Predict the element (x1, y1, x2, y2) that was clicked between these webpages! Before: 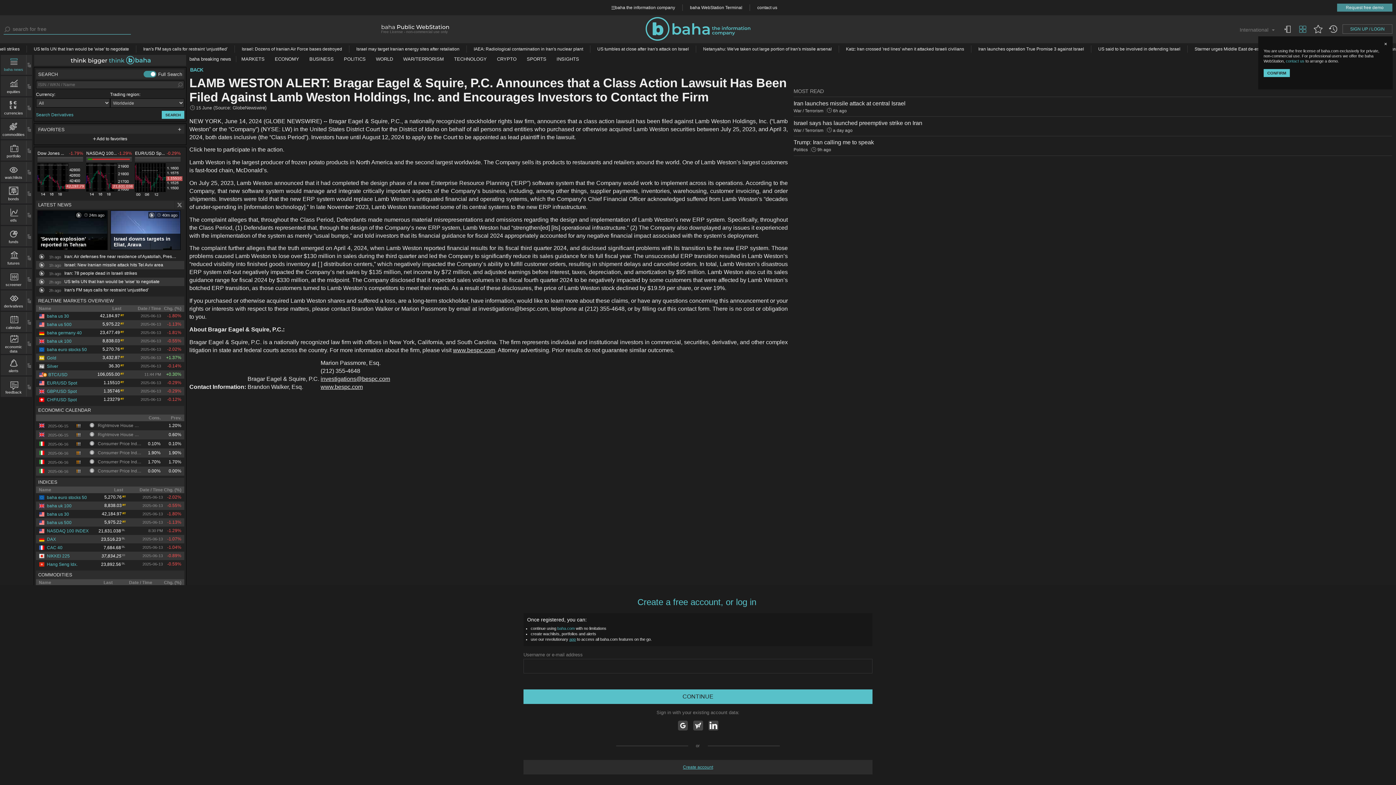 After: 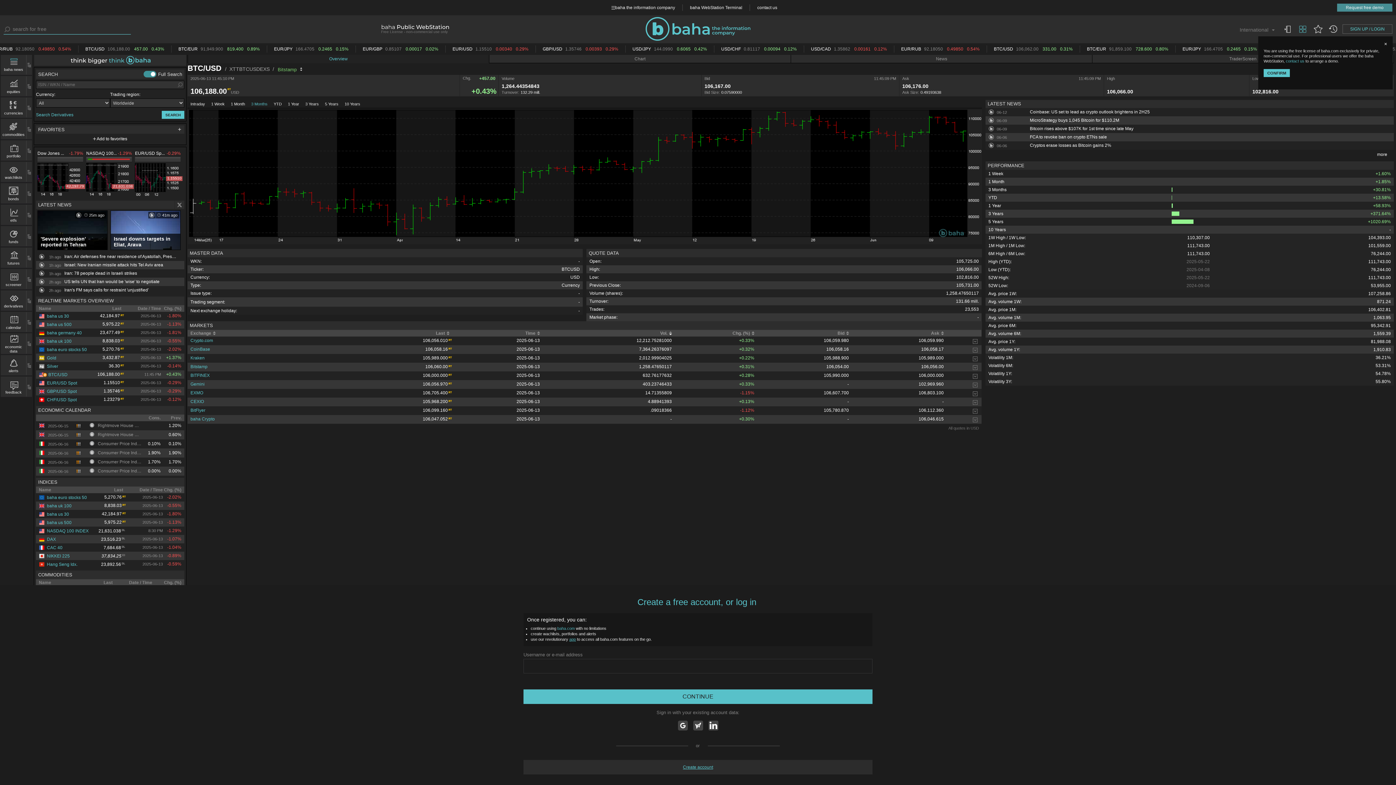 Action: label: BTC/USD bbox: (38, 372, 67, 377)